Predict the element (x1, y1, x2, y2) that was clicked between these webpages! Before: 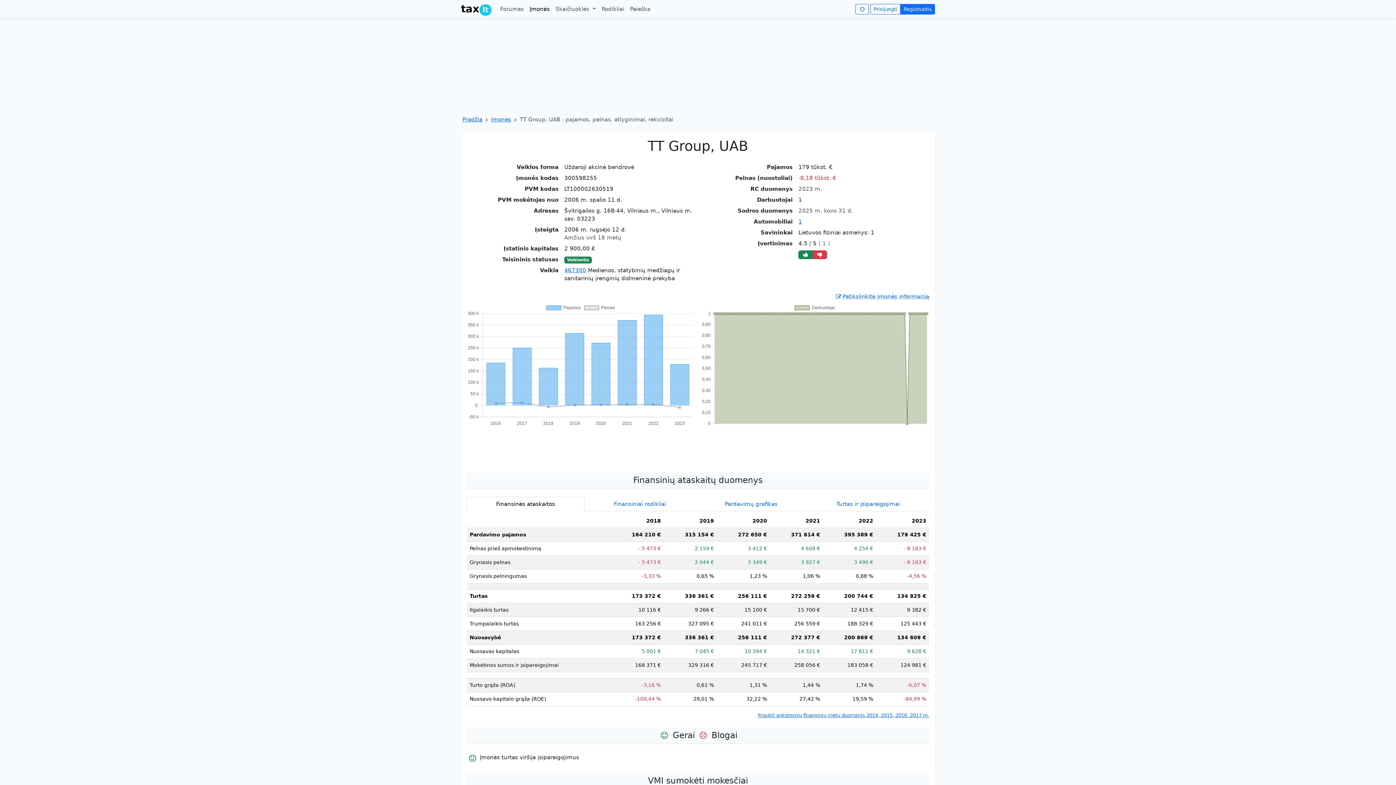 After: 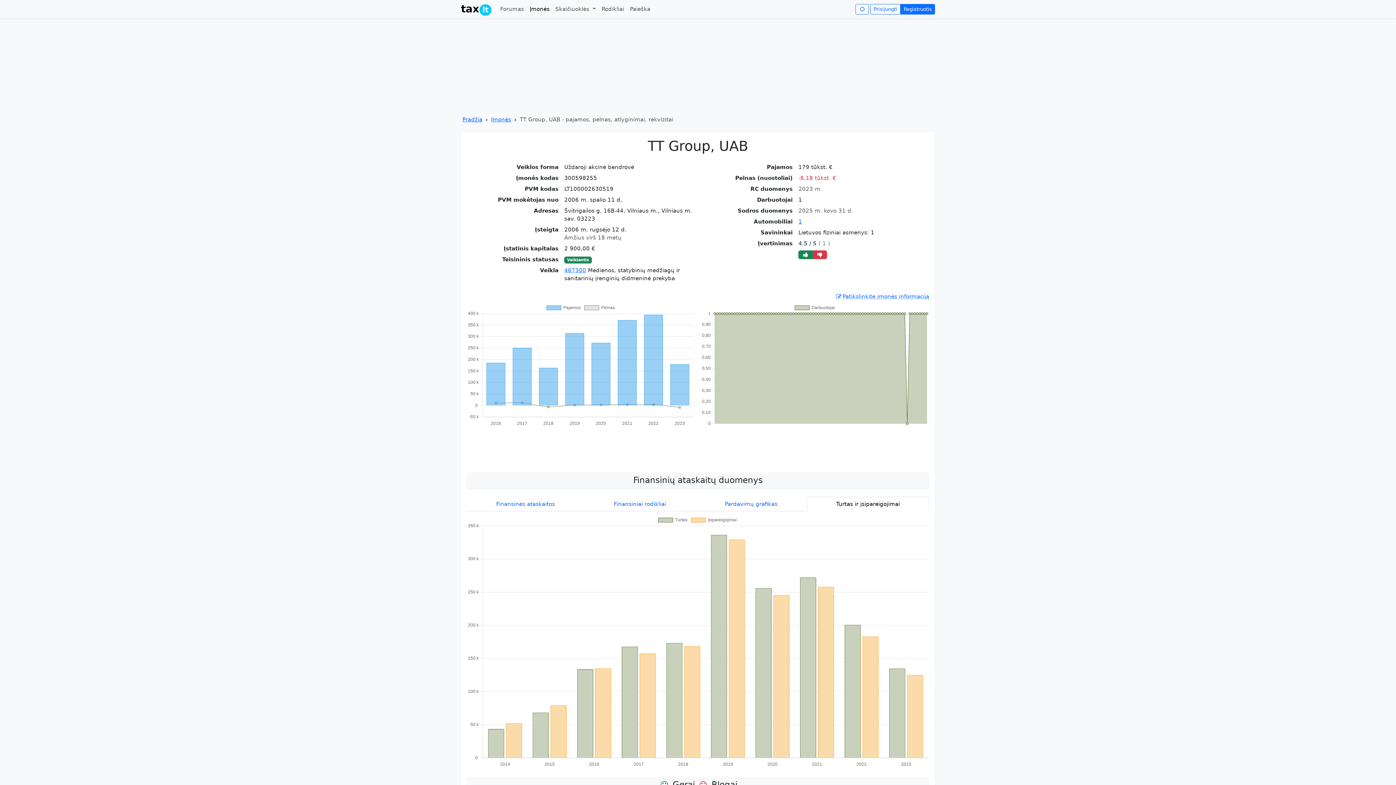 Action: bbox: (807, 497, 929, 511) label: Turtas ir įsipareigojimai